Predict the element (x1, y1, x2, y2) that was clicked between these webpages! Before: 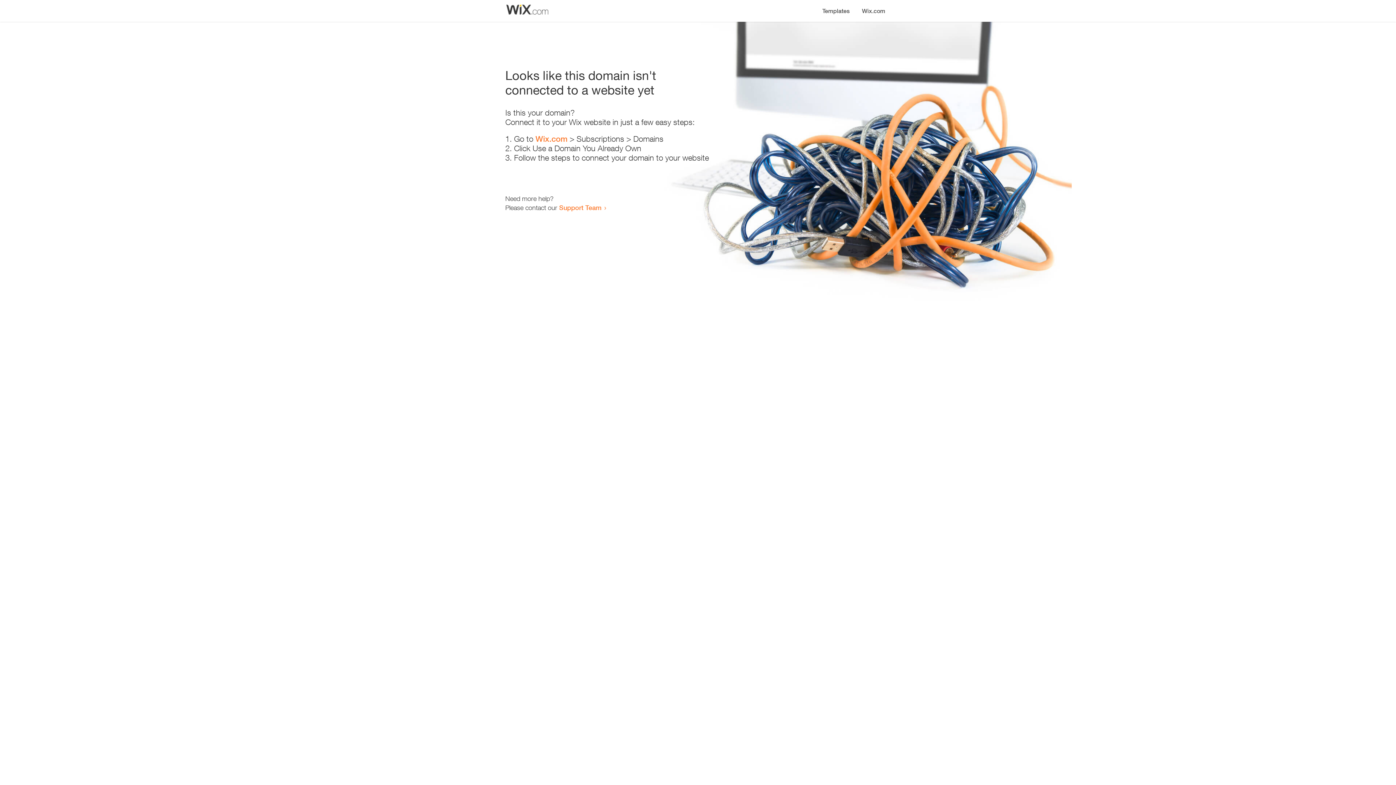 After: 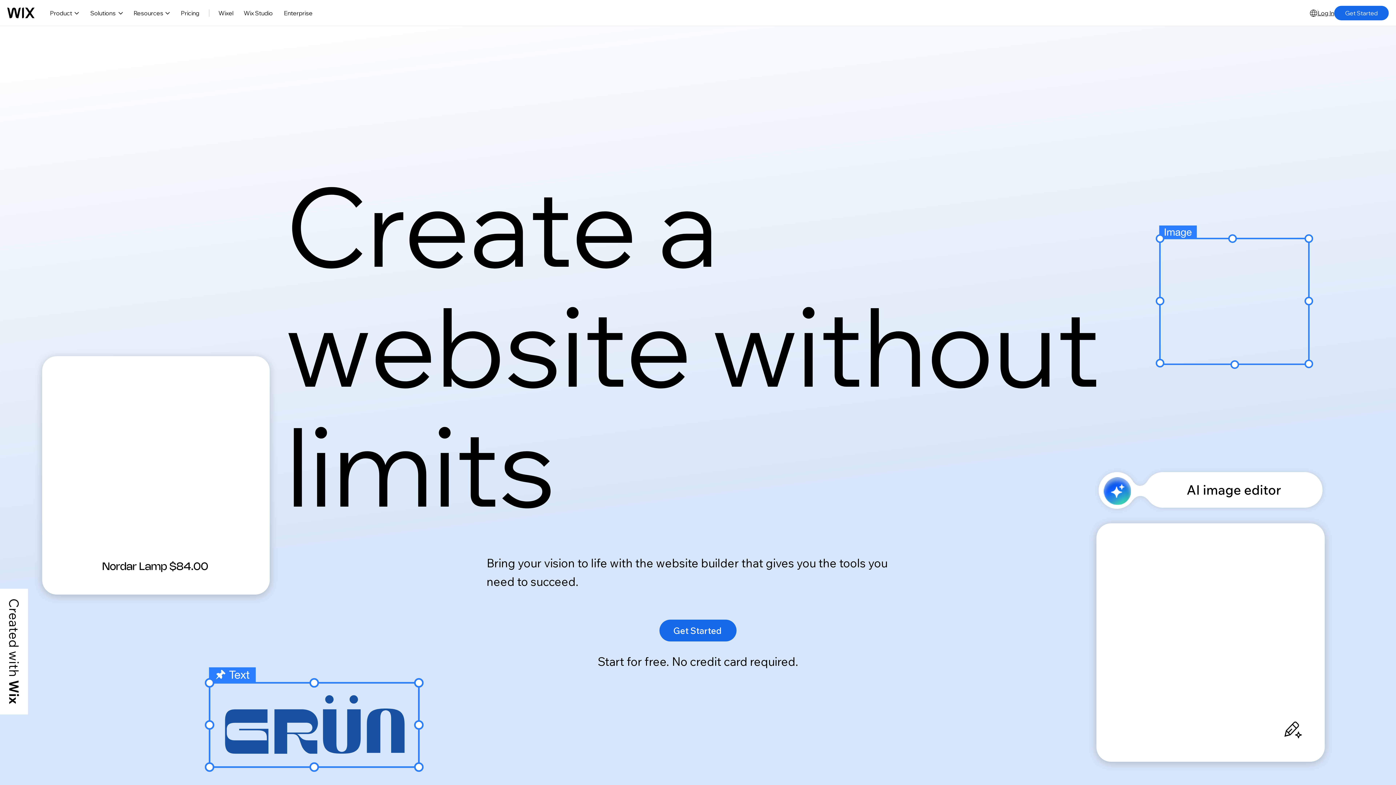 Action: label: Wix.com bbox: (856, 0, 890, 14)